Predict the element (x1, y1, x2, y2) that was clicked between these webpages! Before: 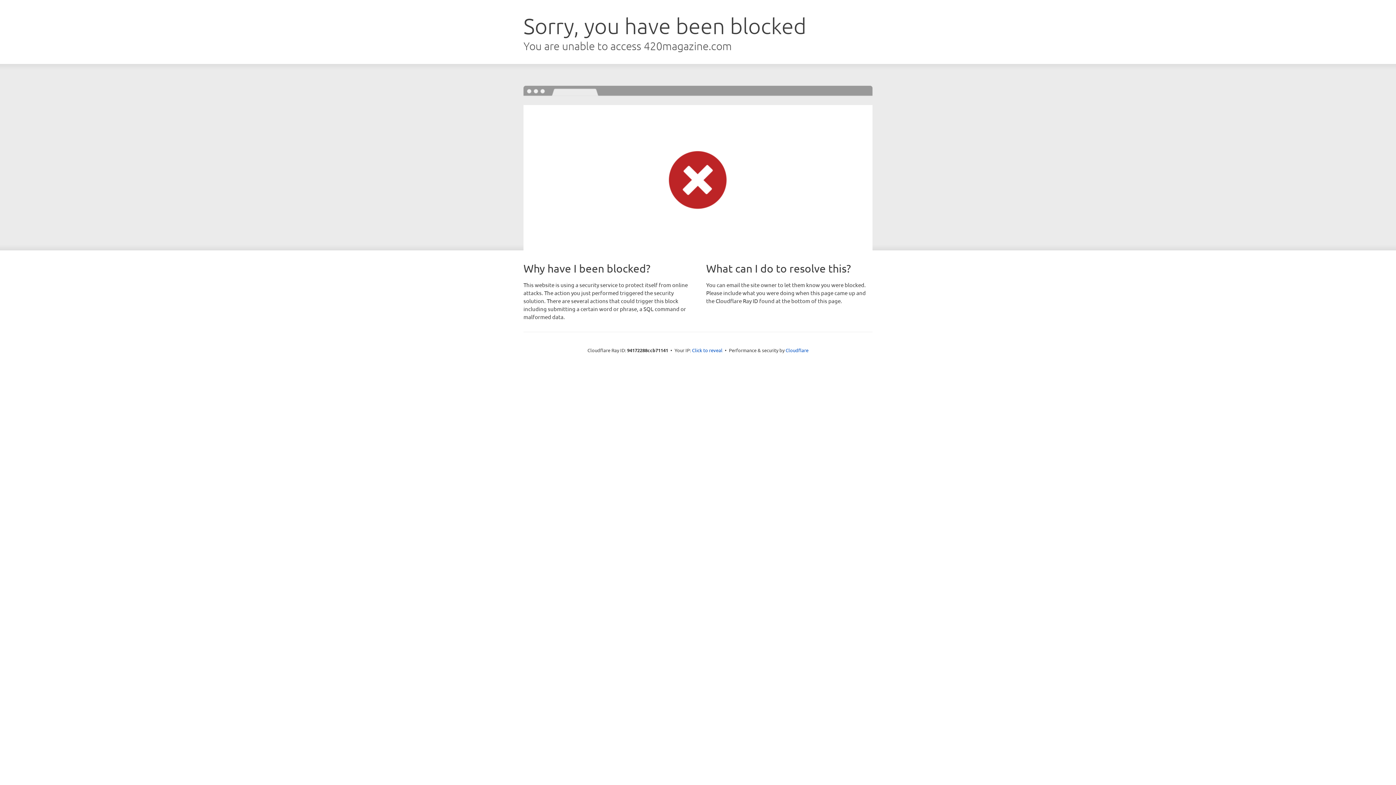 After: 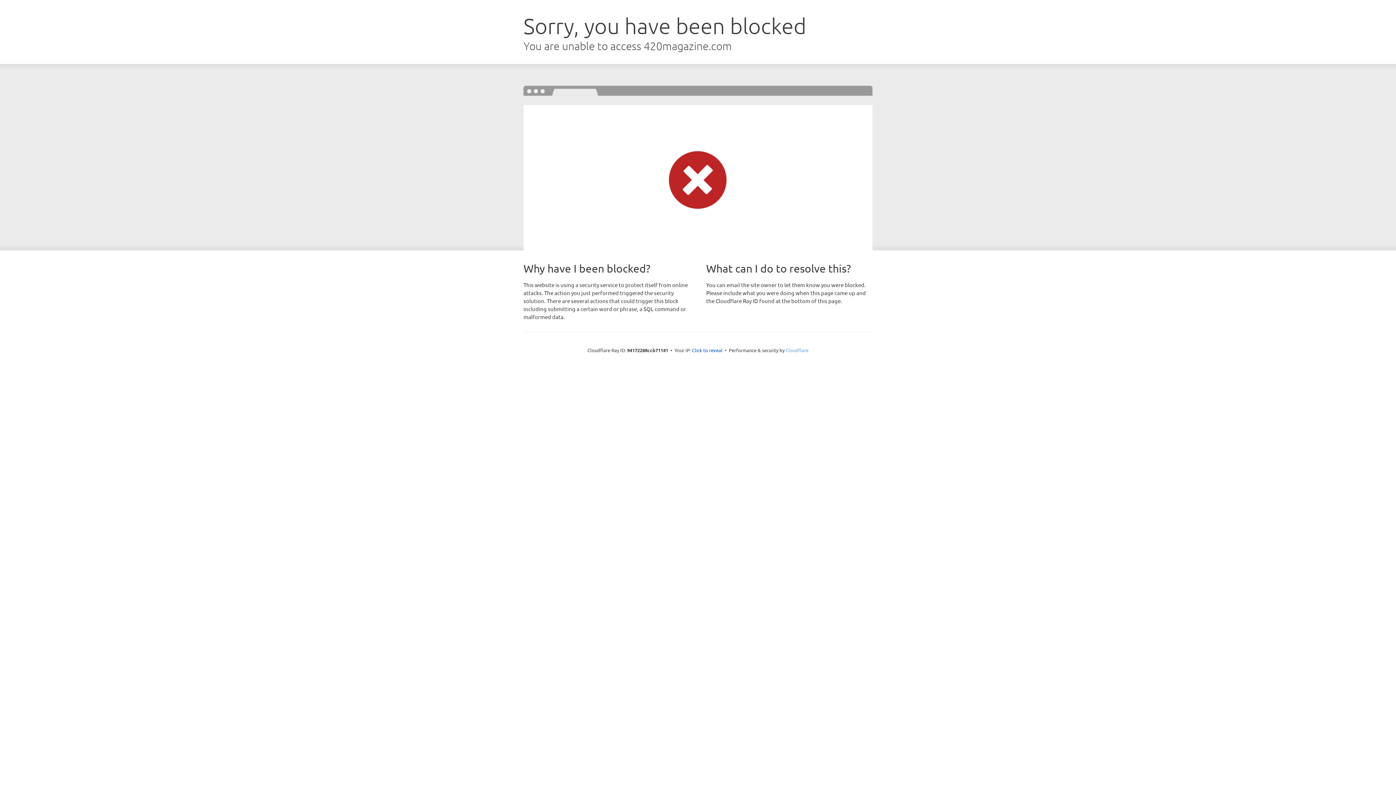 Action: bbox: (785, 347, 808, 353) label: Cloudflare